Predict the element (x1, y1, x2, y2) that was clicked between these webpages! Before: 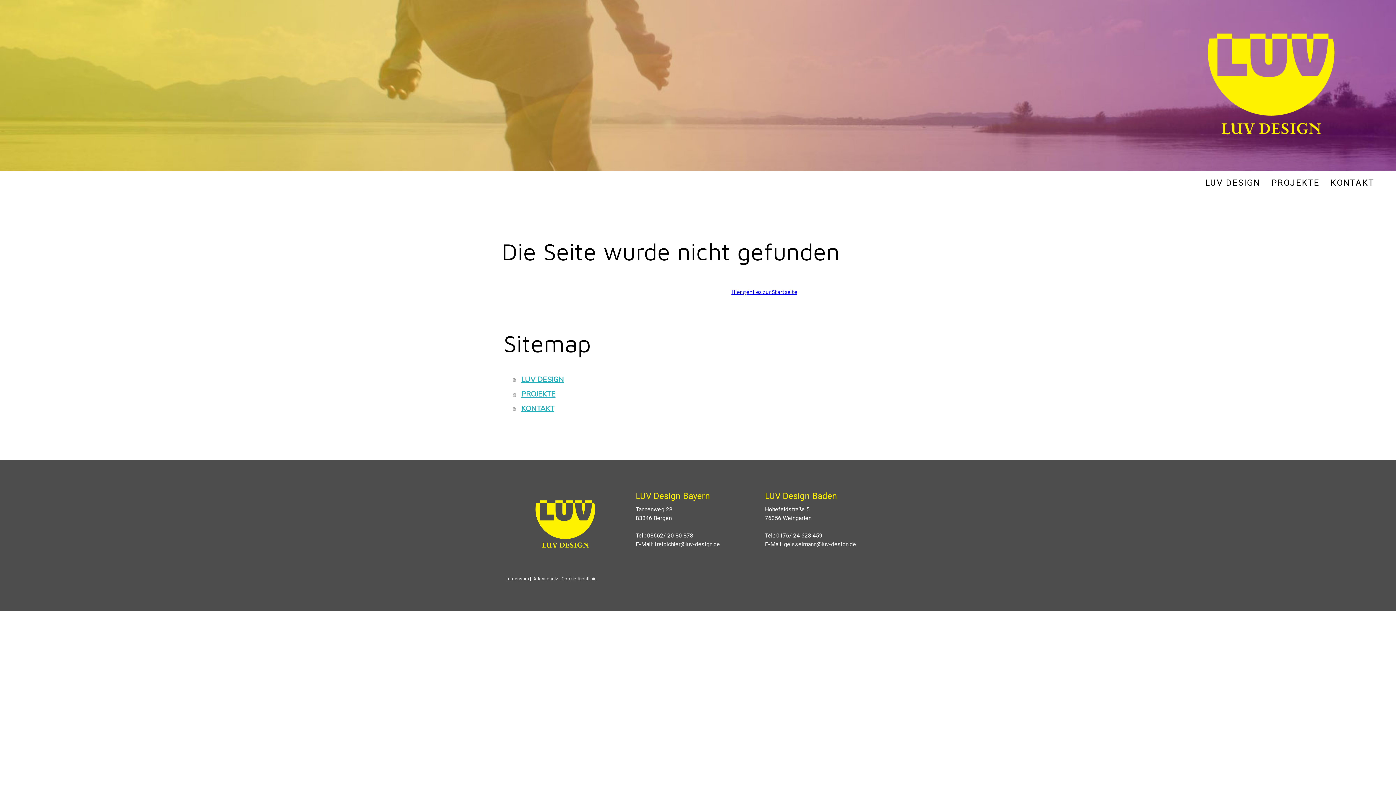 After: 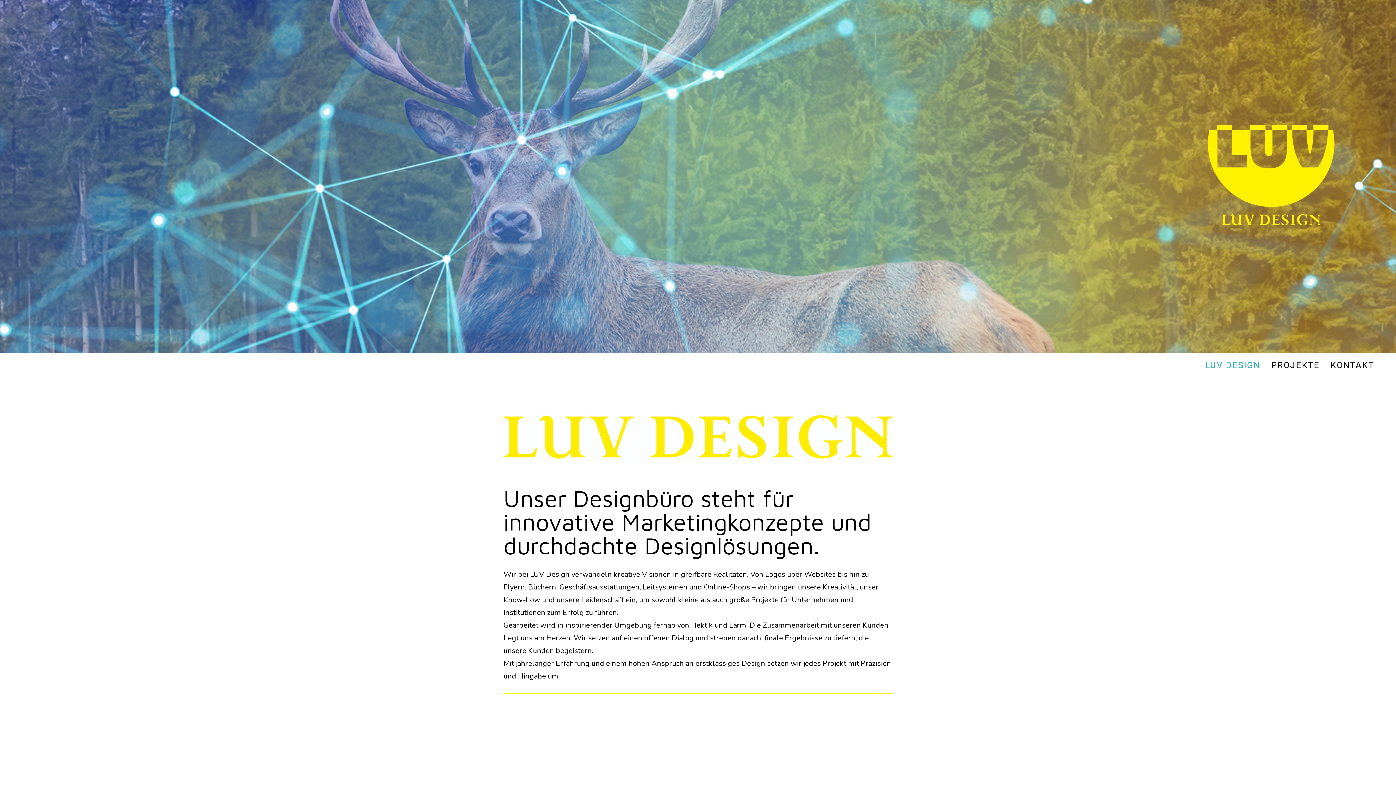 Action: bbox: (512, 372, 894, 387) label: LUV DESIGN